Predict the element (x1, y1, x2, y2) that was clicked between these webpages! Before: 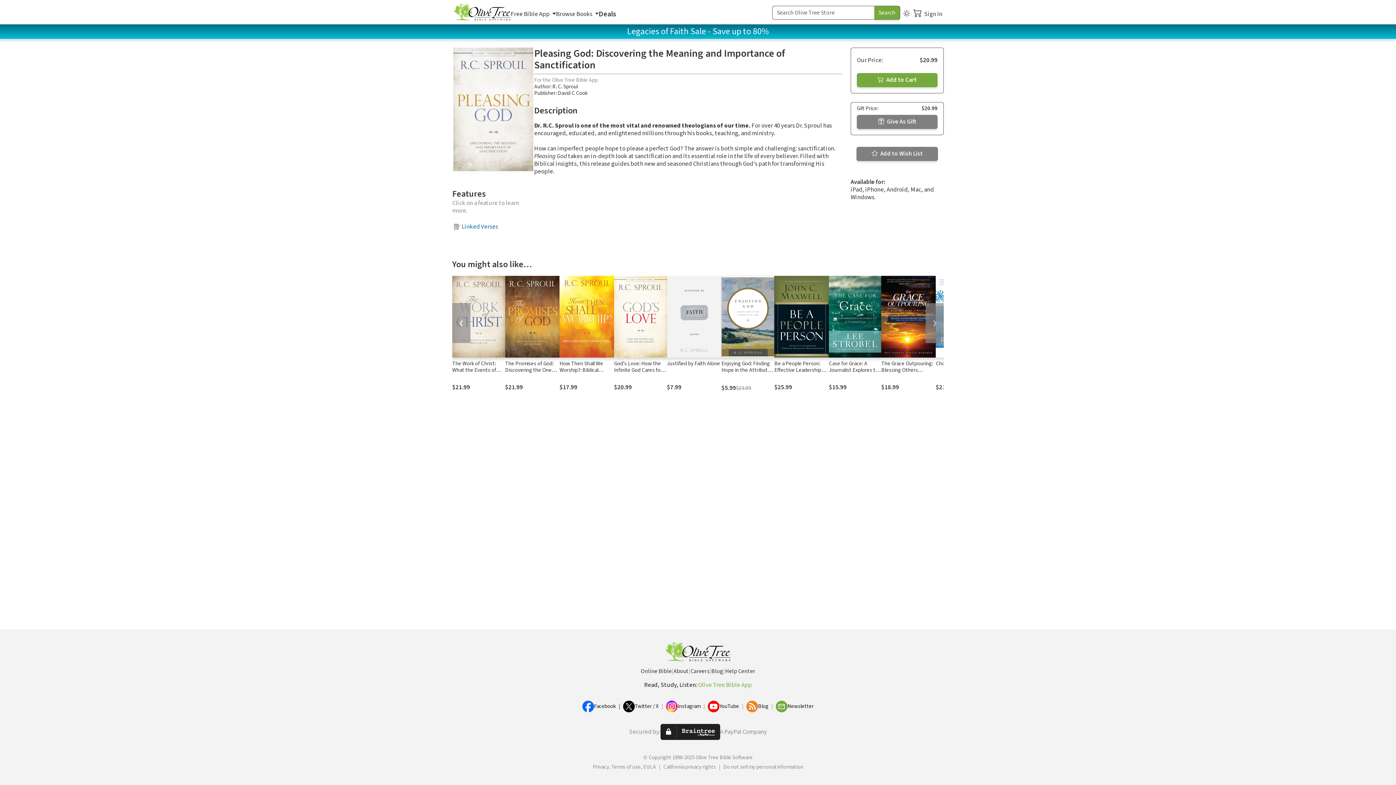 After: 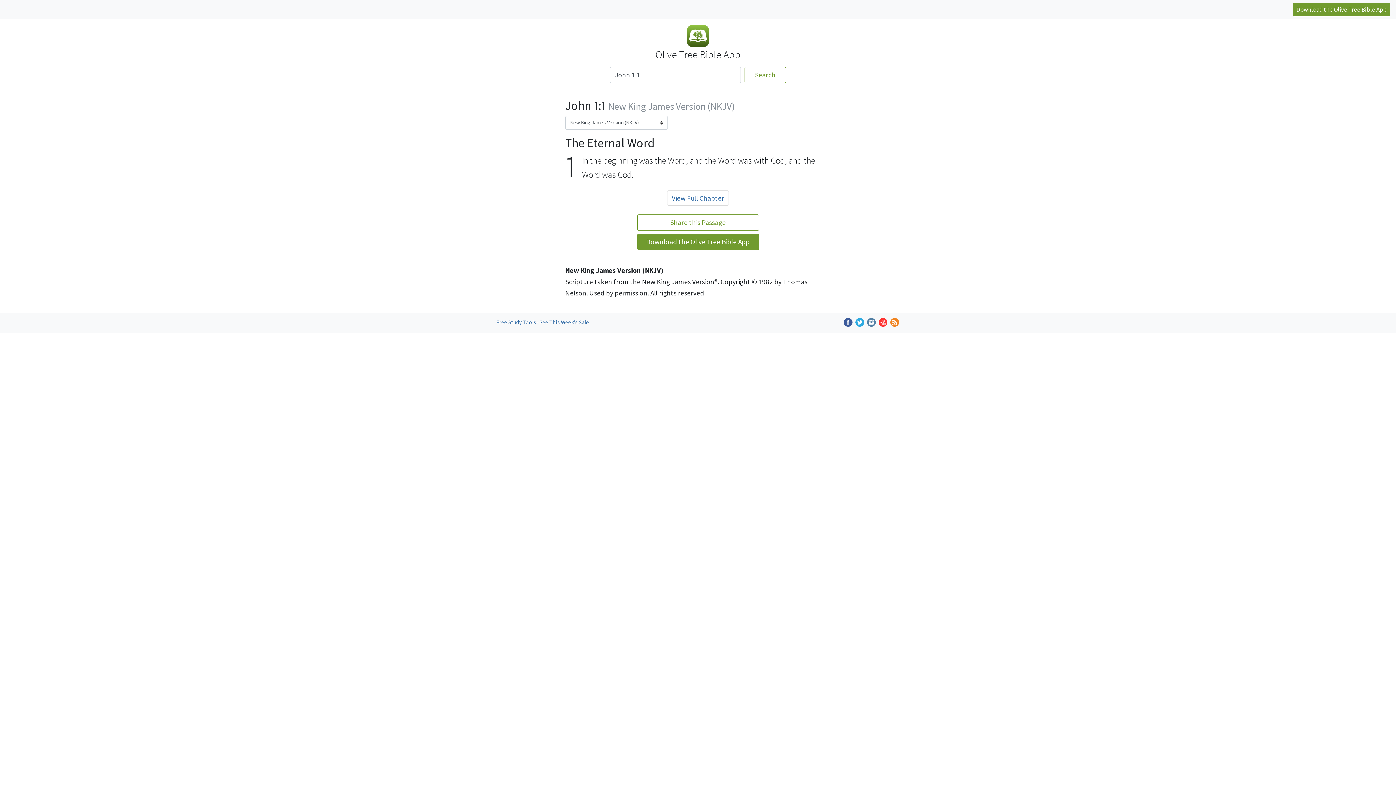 Action: label: Online Bible bbox: (640, 667, 671, 676)